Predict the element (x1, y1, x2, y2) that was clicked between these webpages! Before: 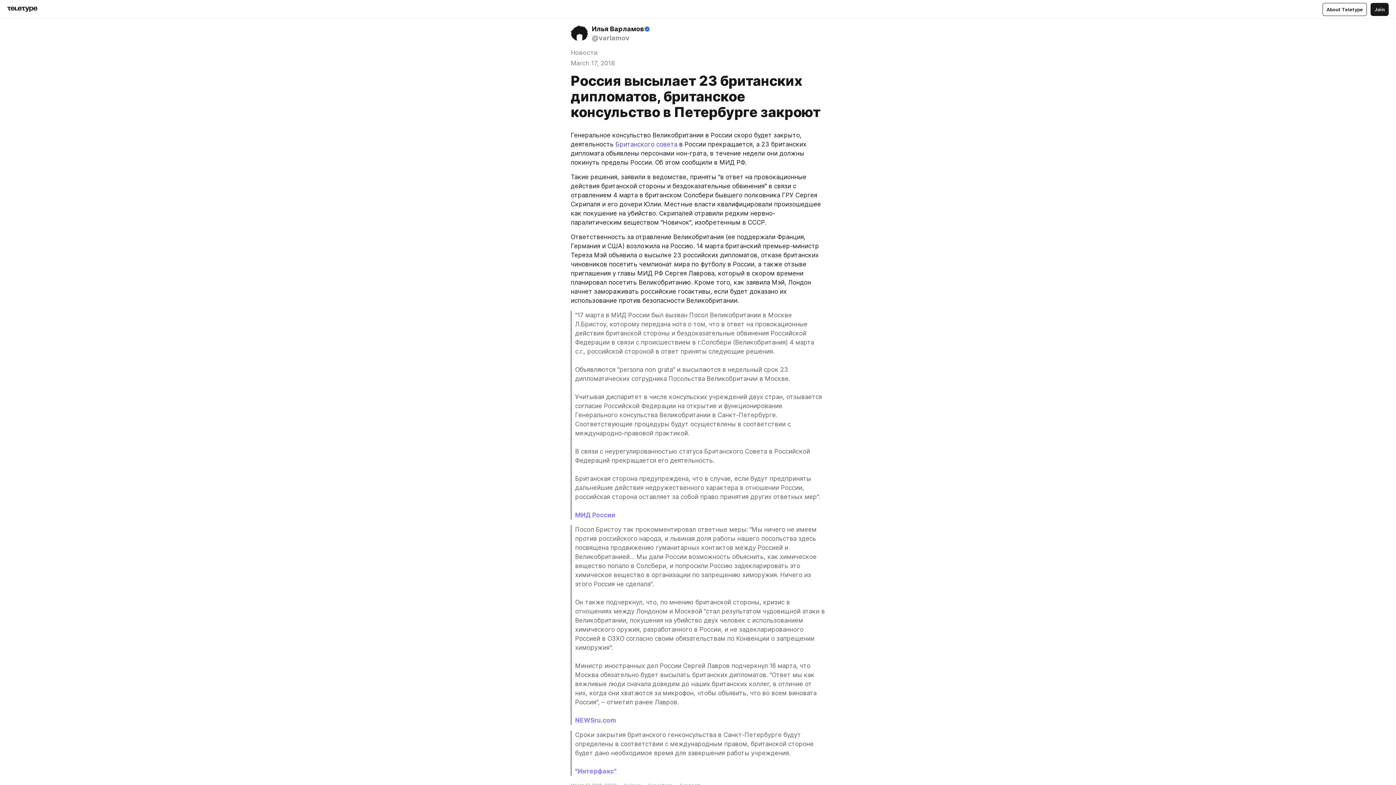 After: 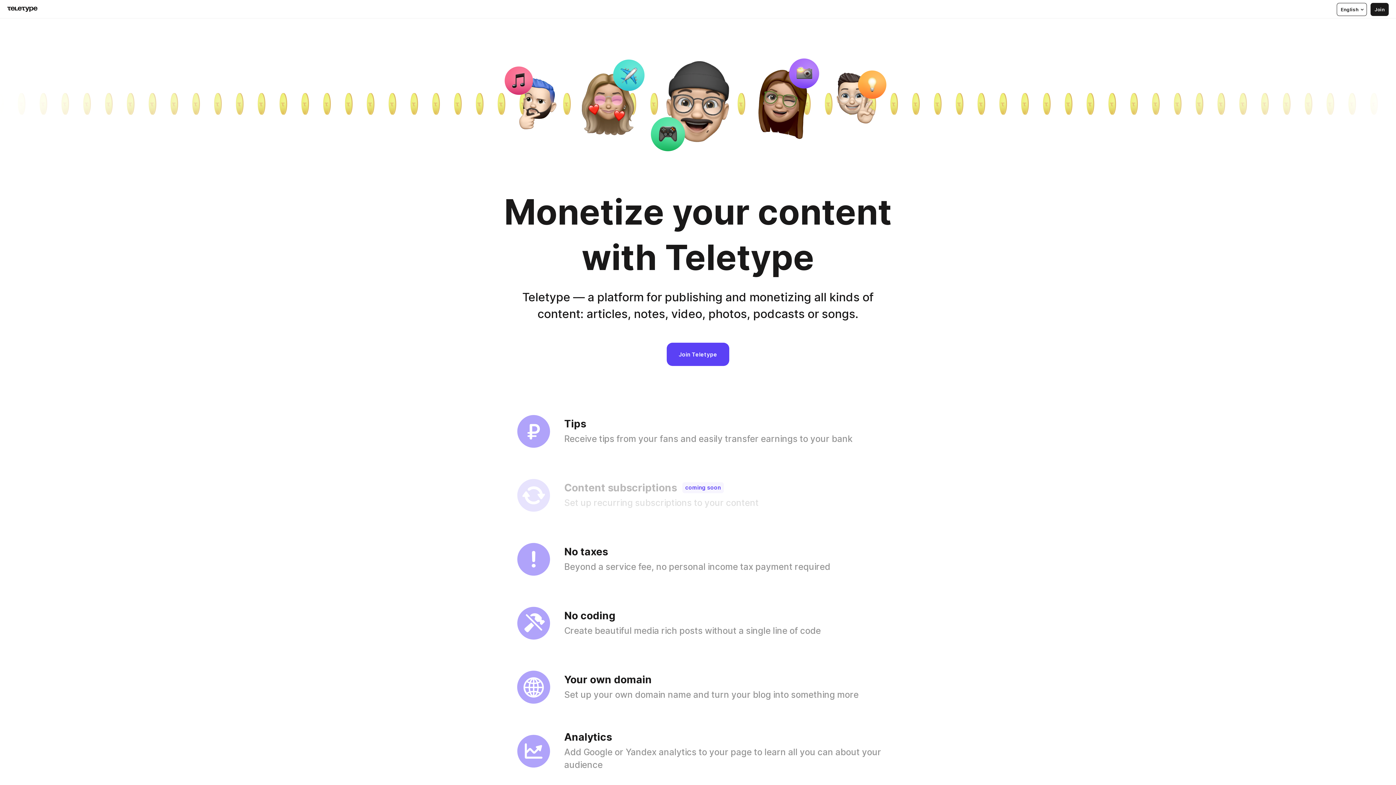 Action: label: About Teletype bbox: (1322, 2, 1367, 15)